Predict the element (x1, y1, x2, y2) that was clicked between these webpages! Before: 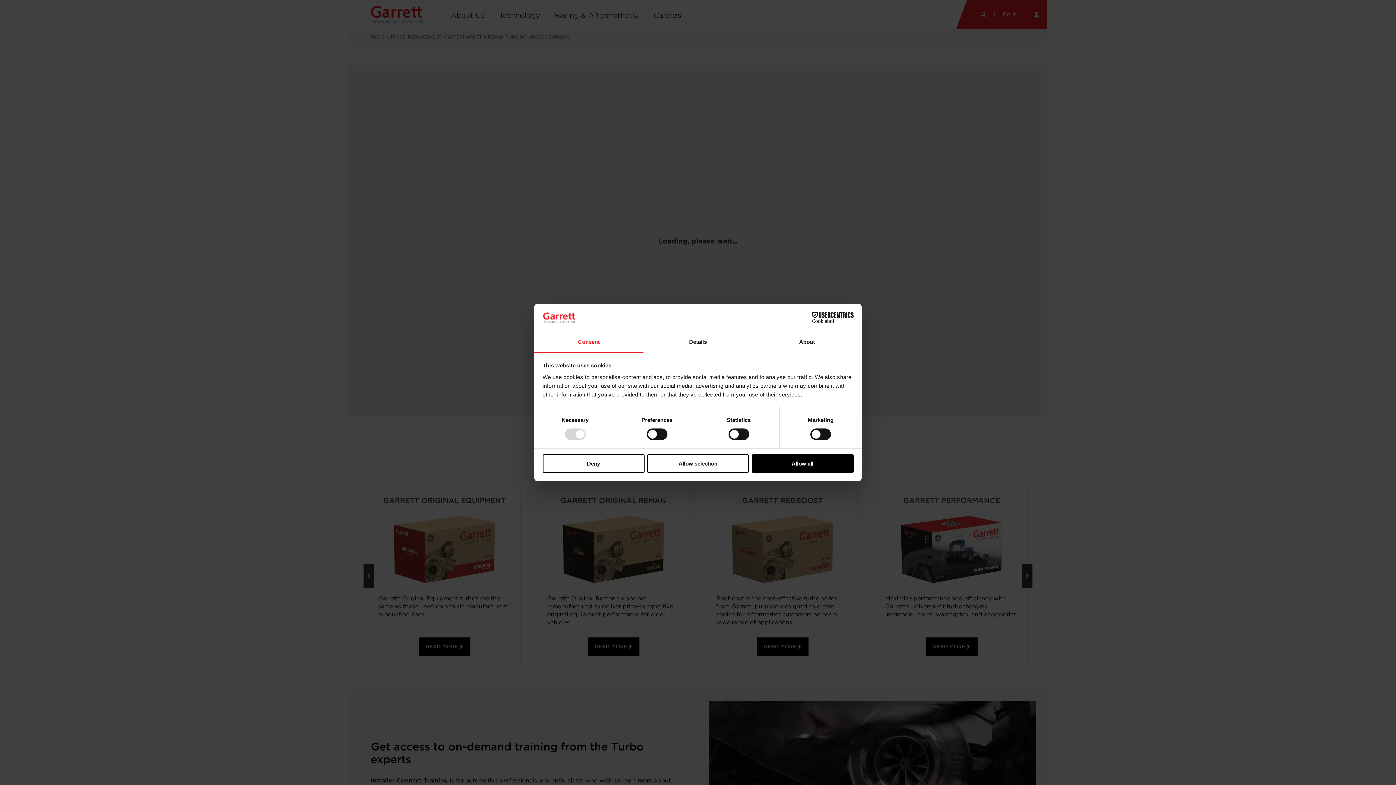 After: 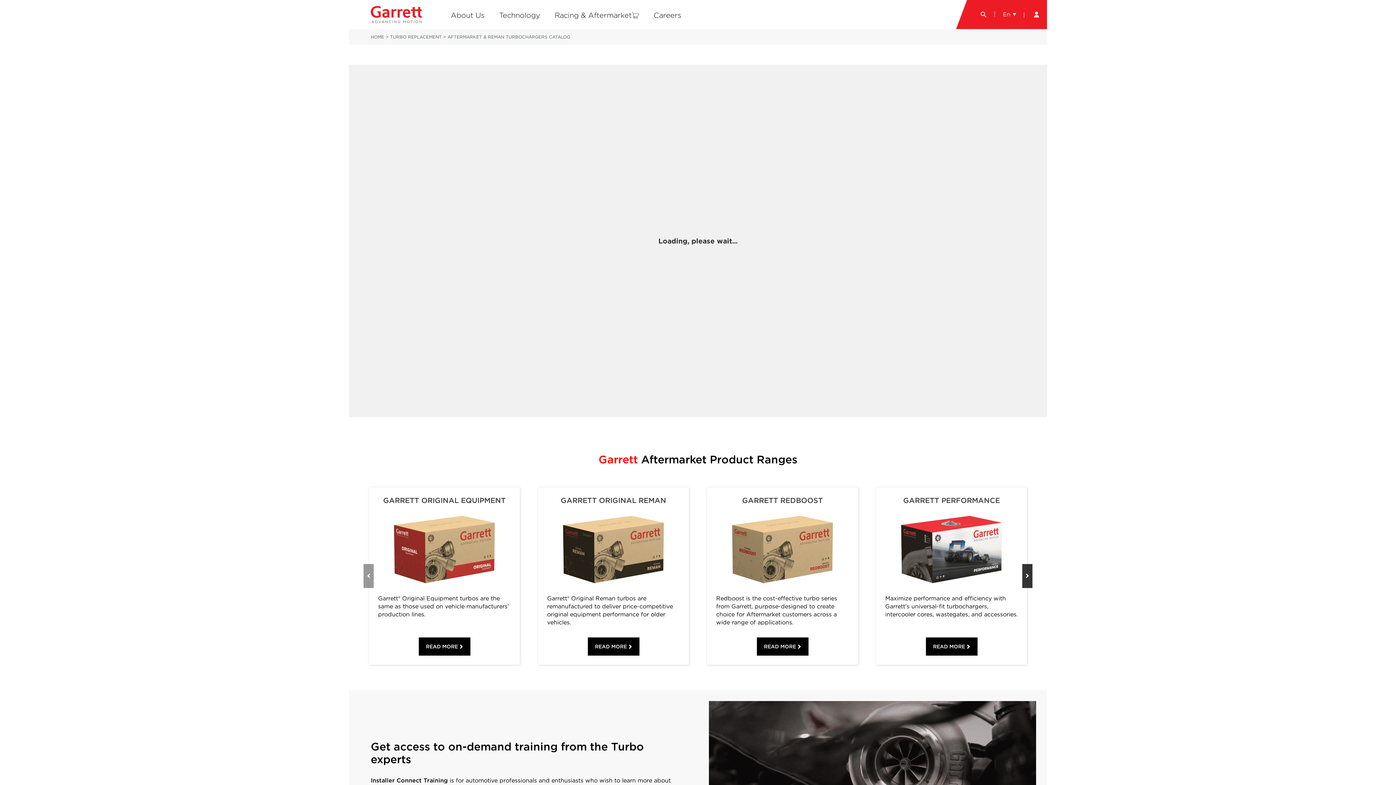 Action: bbox: (542, 454, 644, 472) label: Deny